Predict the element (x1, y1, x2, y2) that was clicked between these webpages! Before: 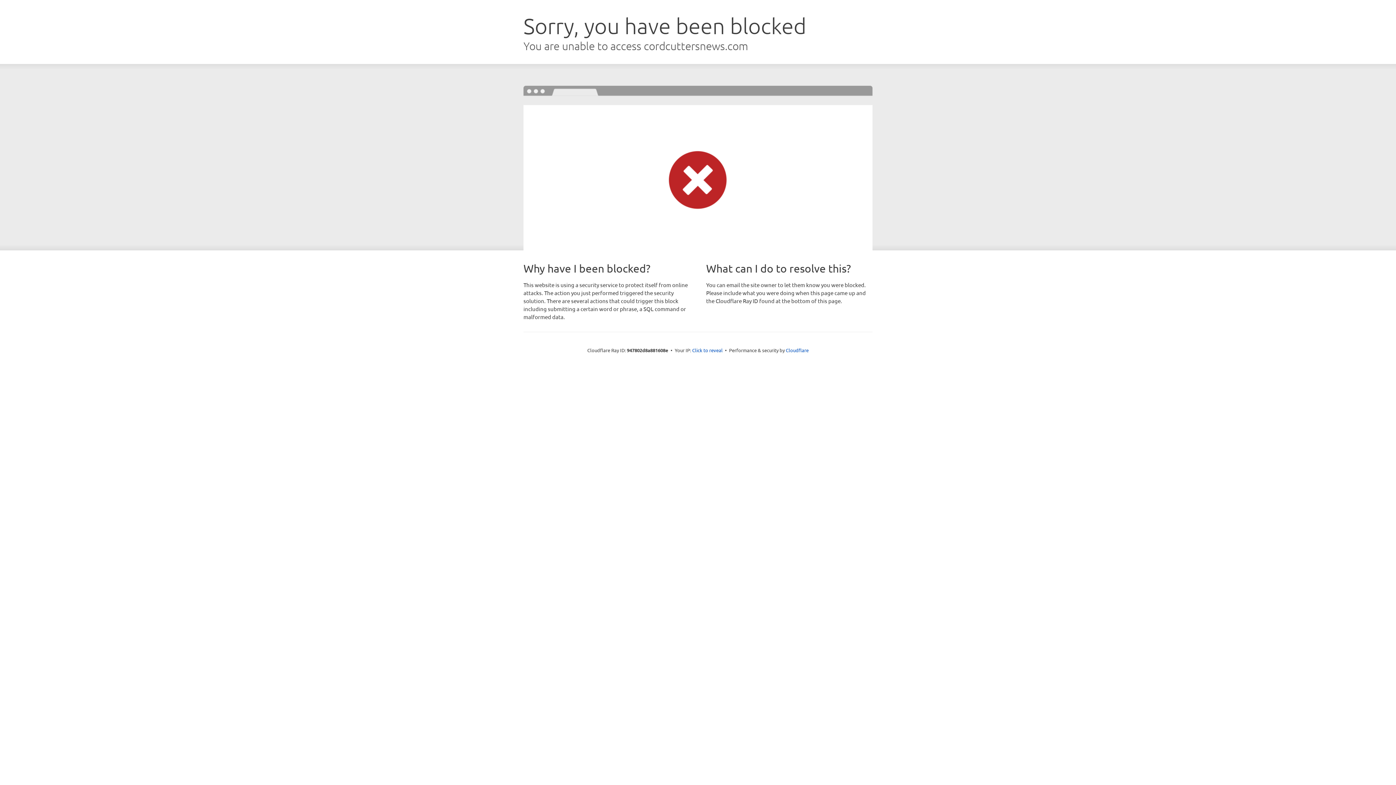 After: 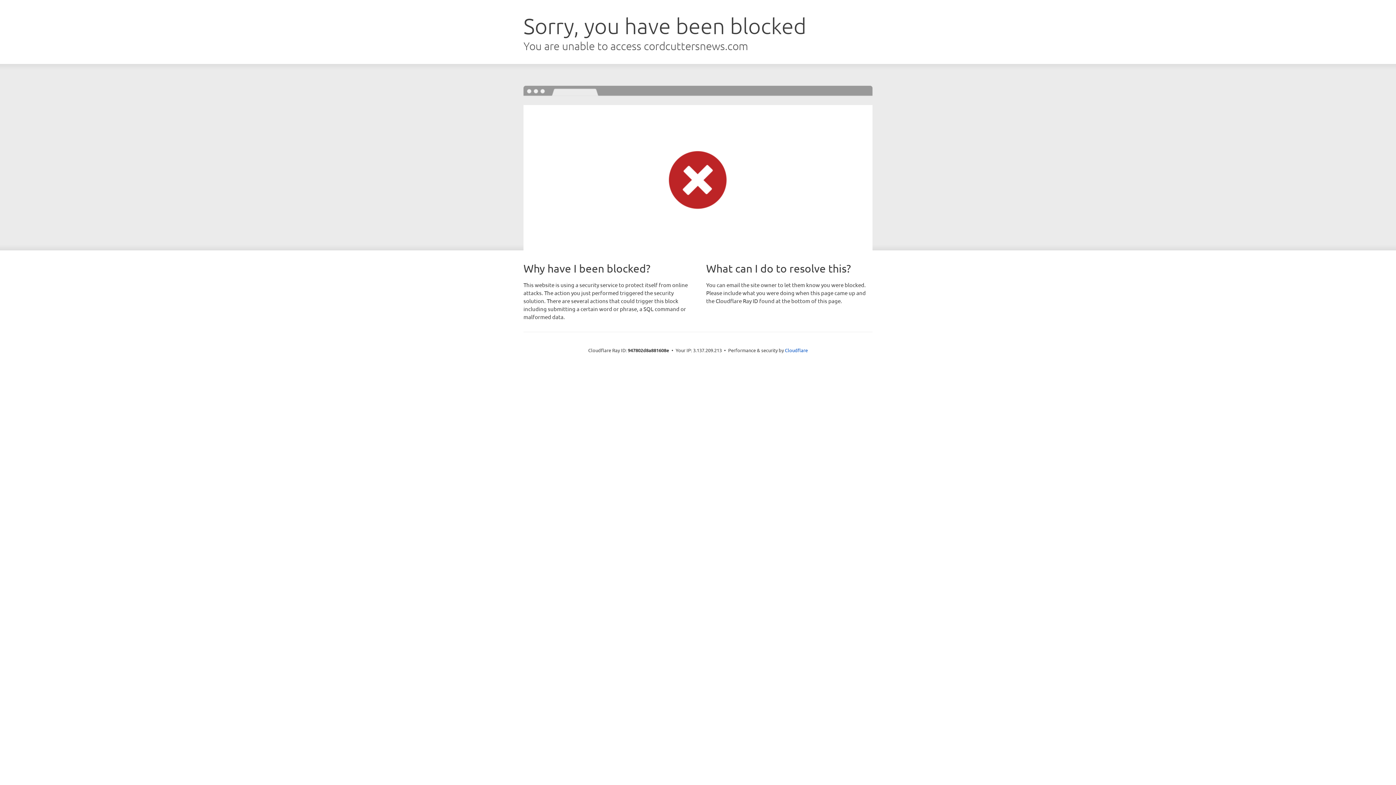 Action: bbox: (692, 346, 722, 353) label: Click to reveal